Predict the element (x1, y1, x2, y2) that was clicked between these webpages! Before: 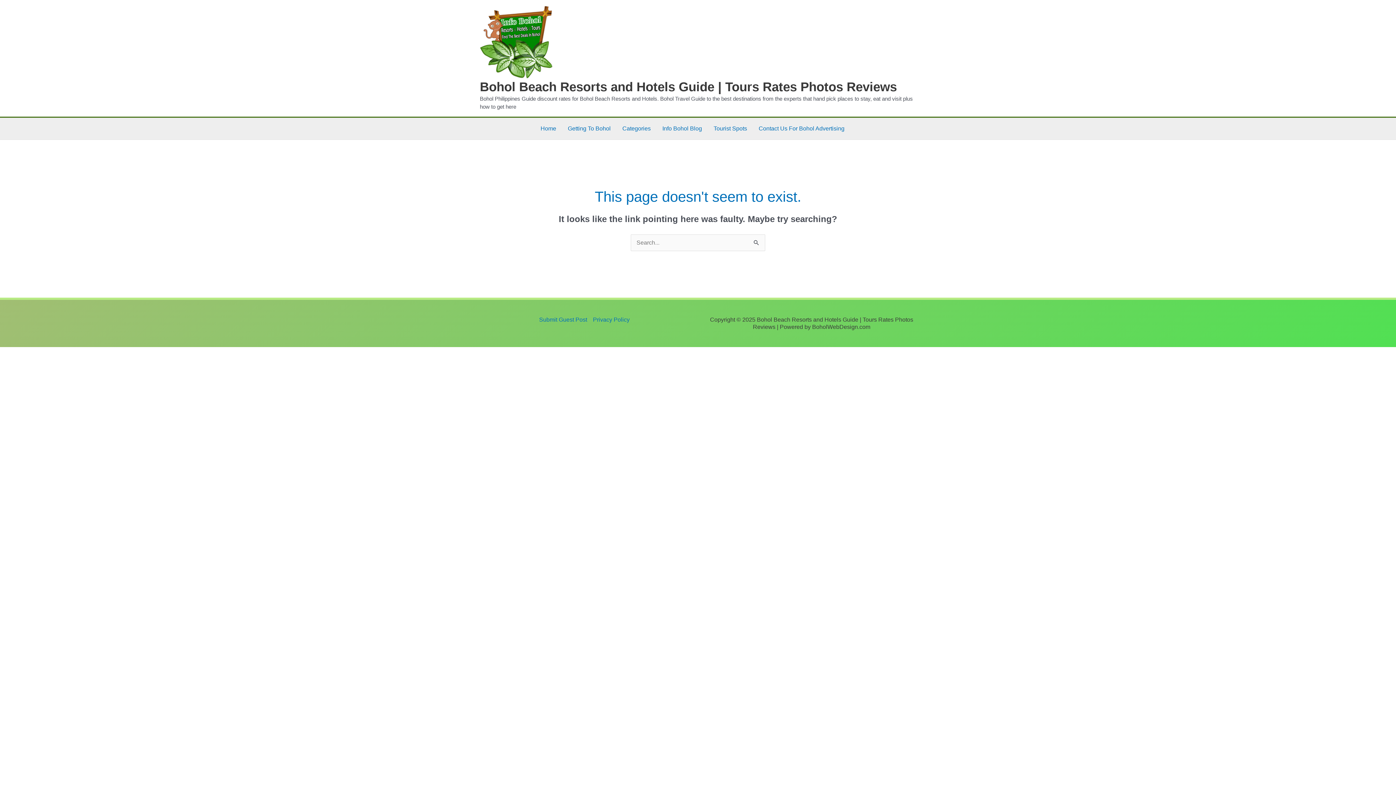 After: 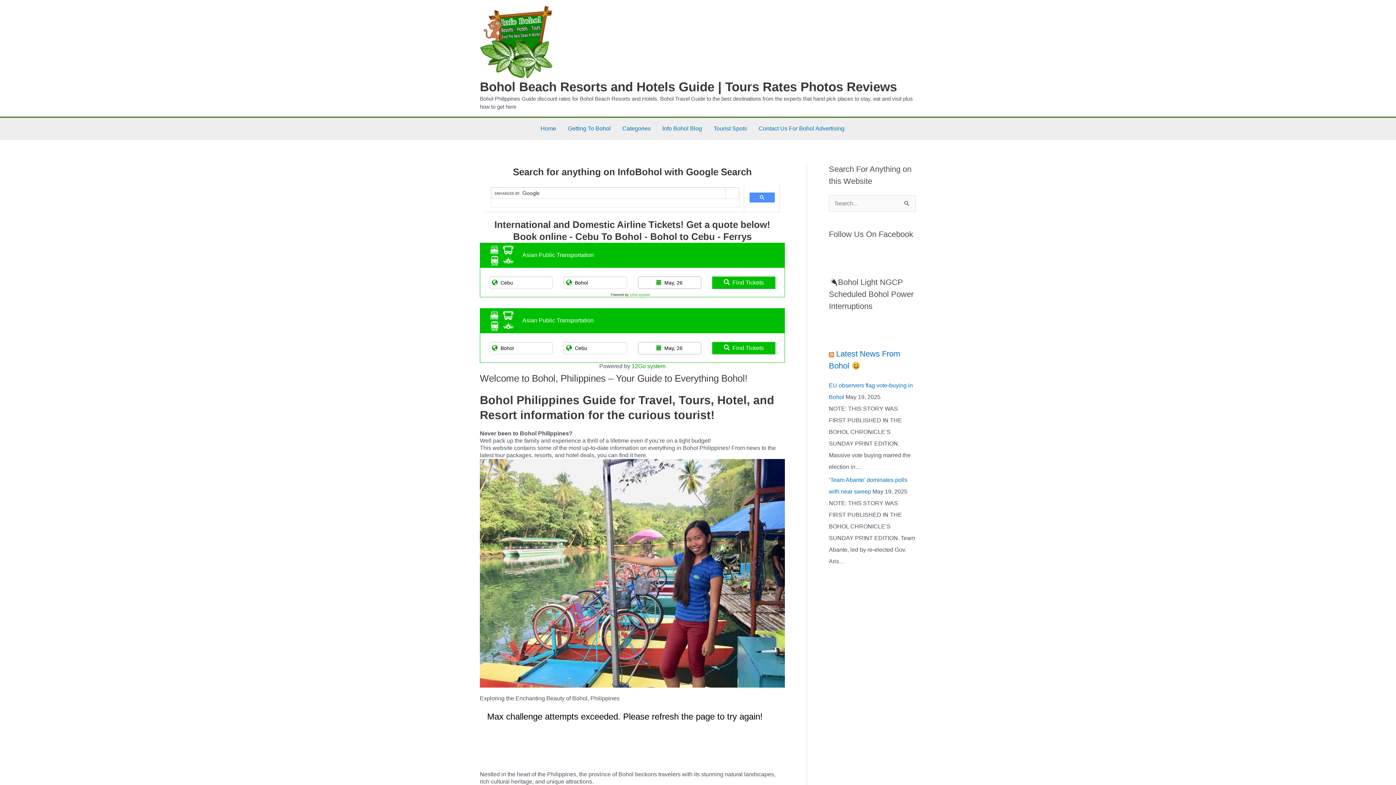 Action: label: Home bbox: (534, 117, 562, 139)